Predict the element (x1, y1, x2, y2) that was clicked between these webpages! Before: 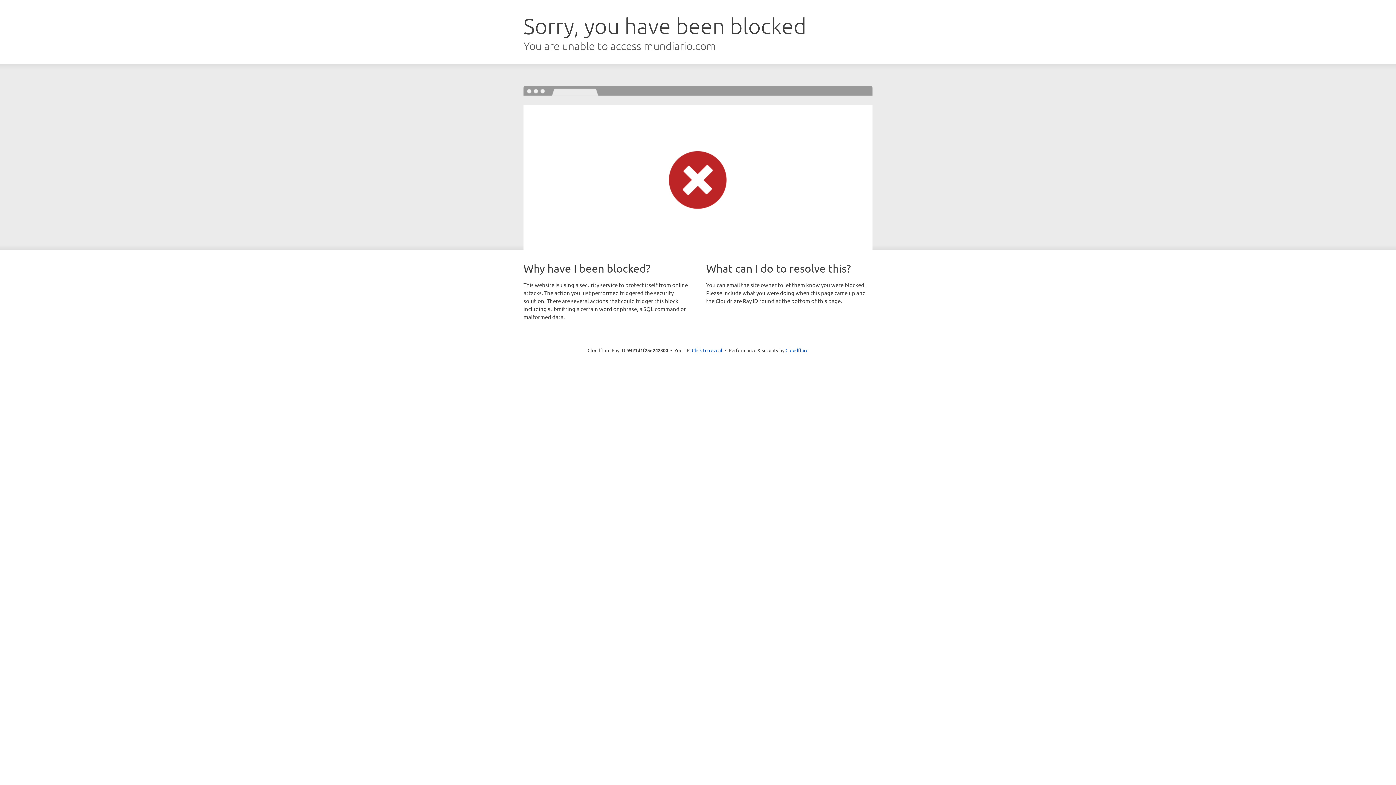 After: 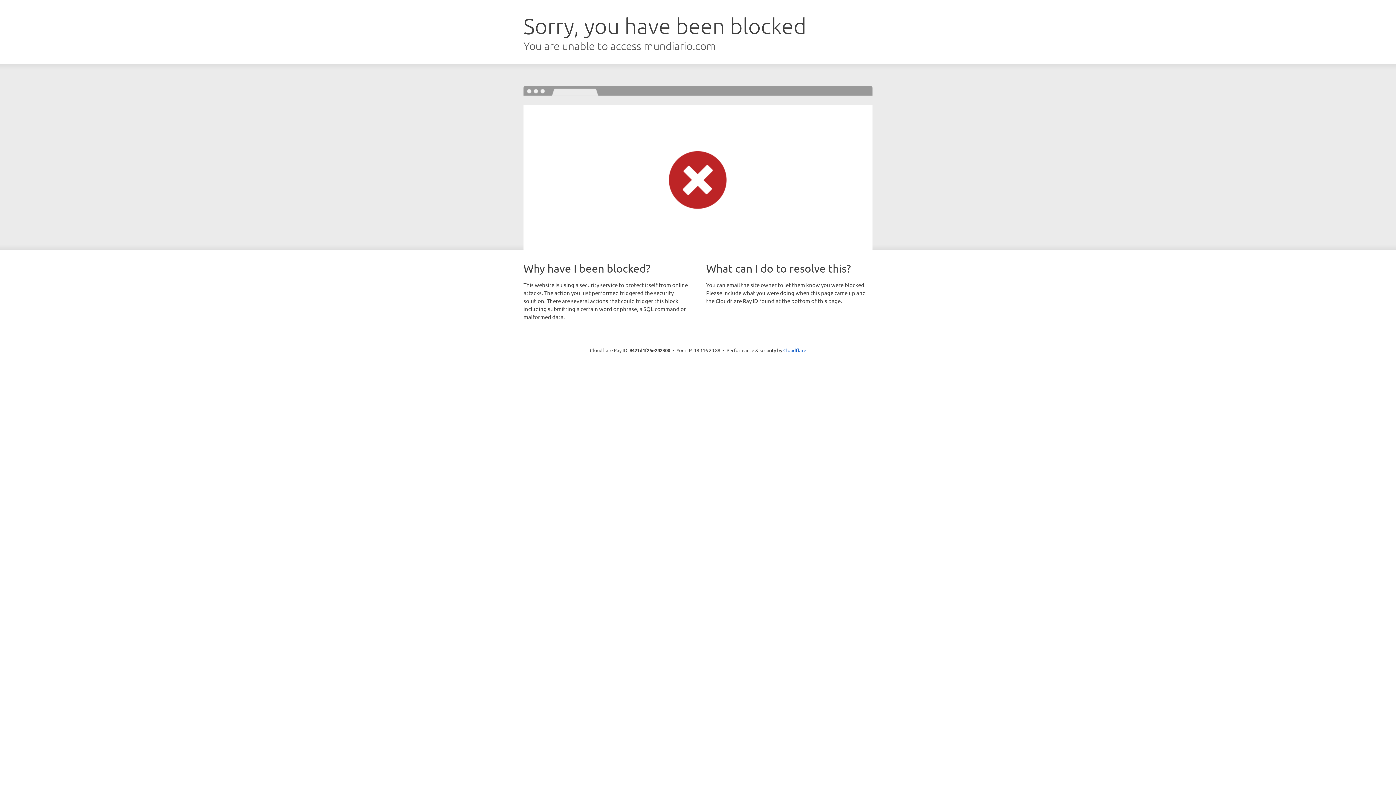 Action: bbox: (692, 346, 722, 353) label: Click to reveal